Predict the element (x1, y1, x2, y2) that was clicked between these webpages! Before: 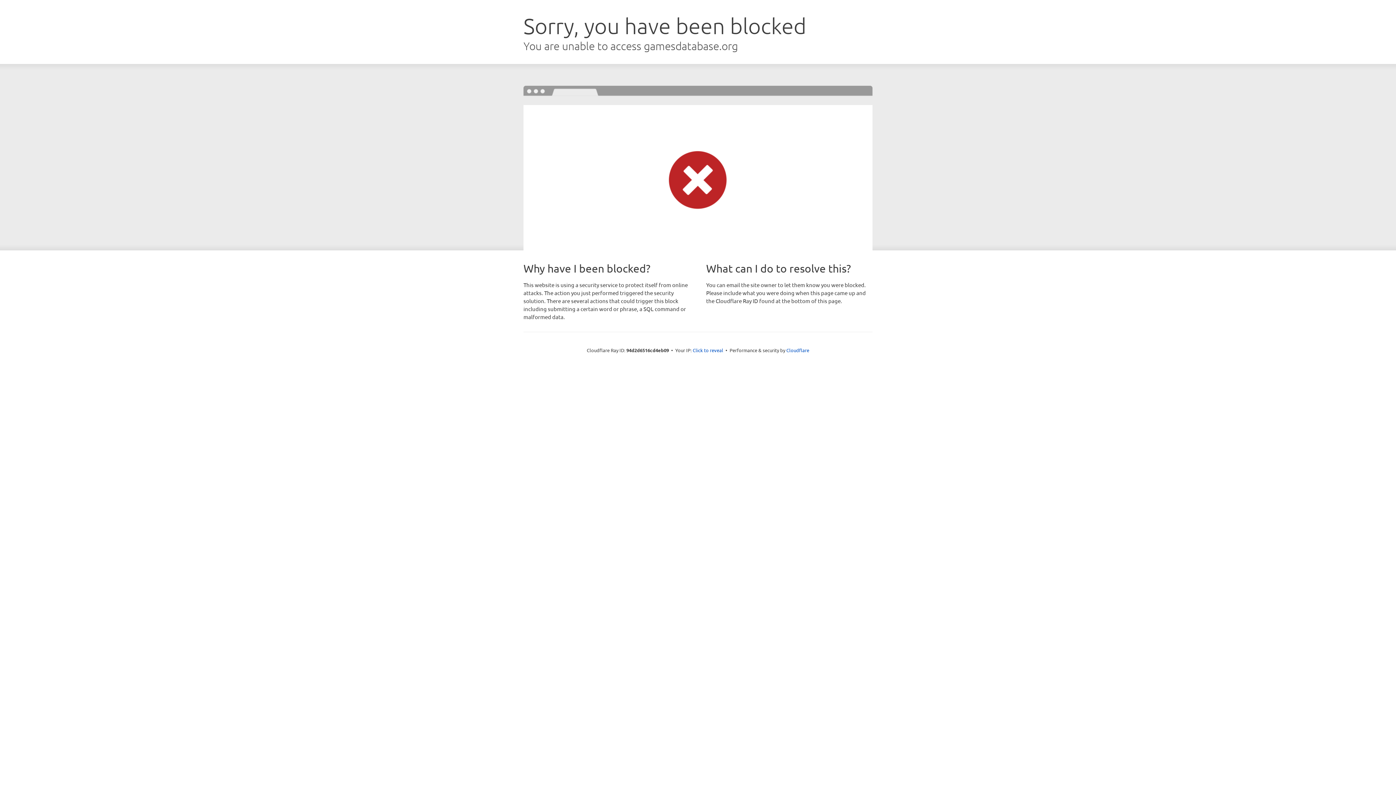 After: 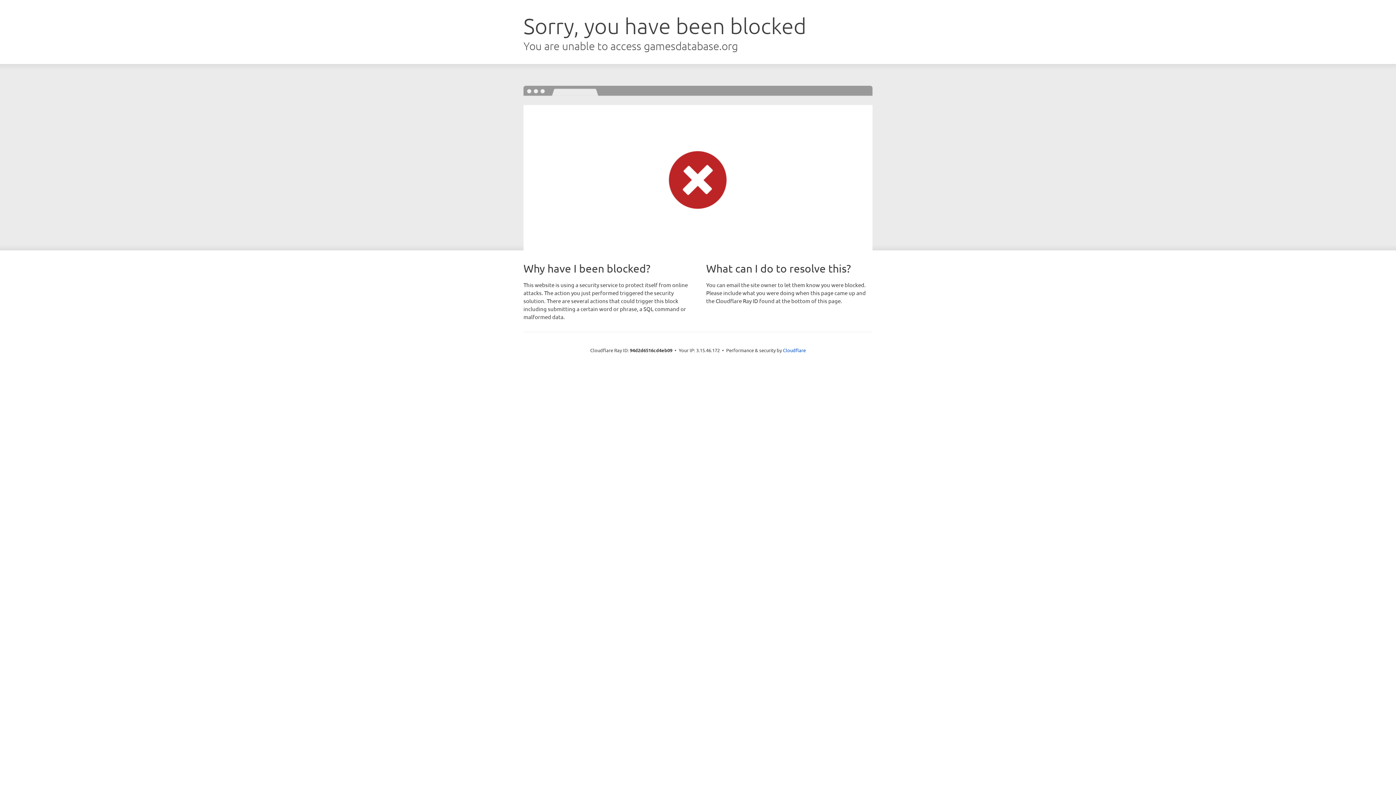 Action: label: Click to reveal bbox: (692, 346, 723, 353)